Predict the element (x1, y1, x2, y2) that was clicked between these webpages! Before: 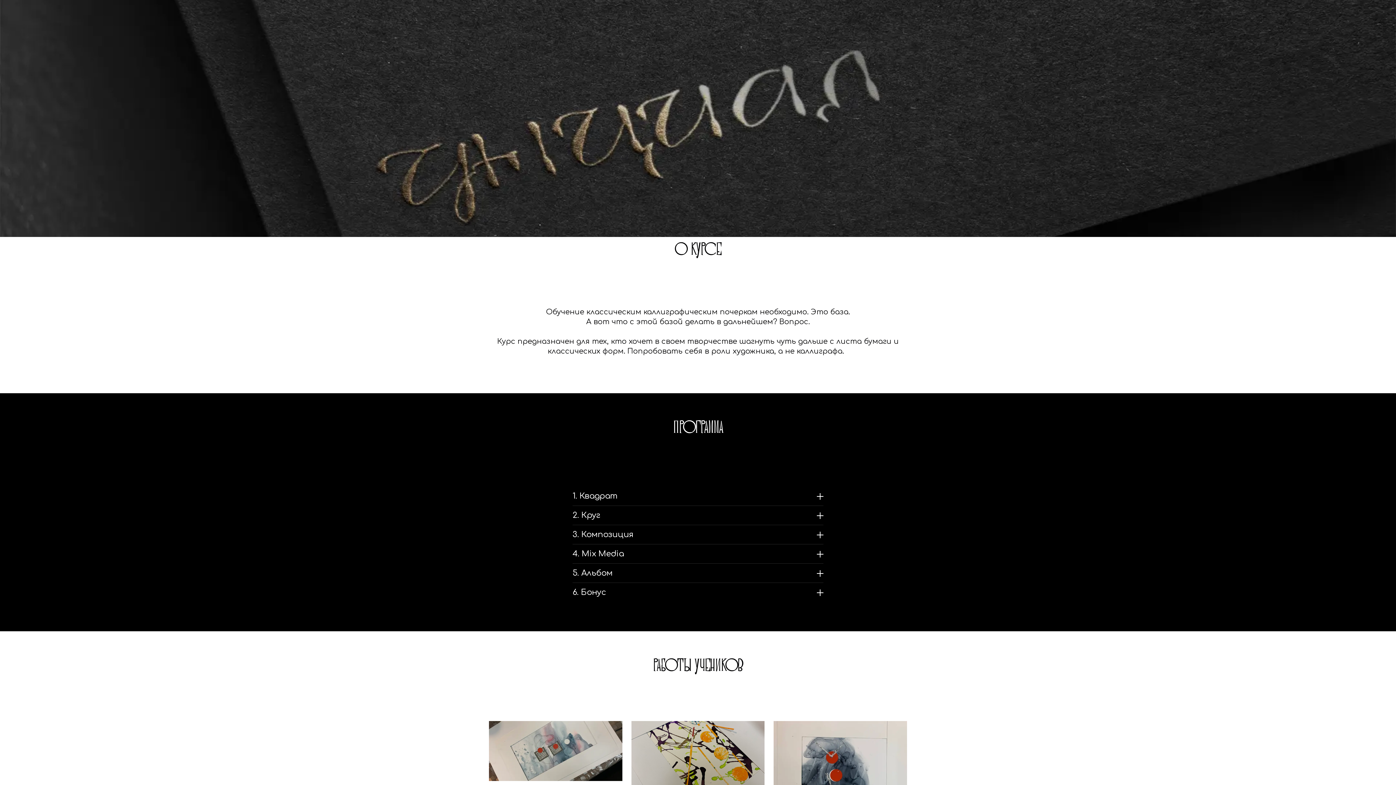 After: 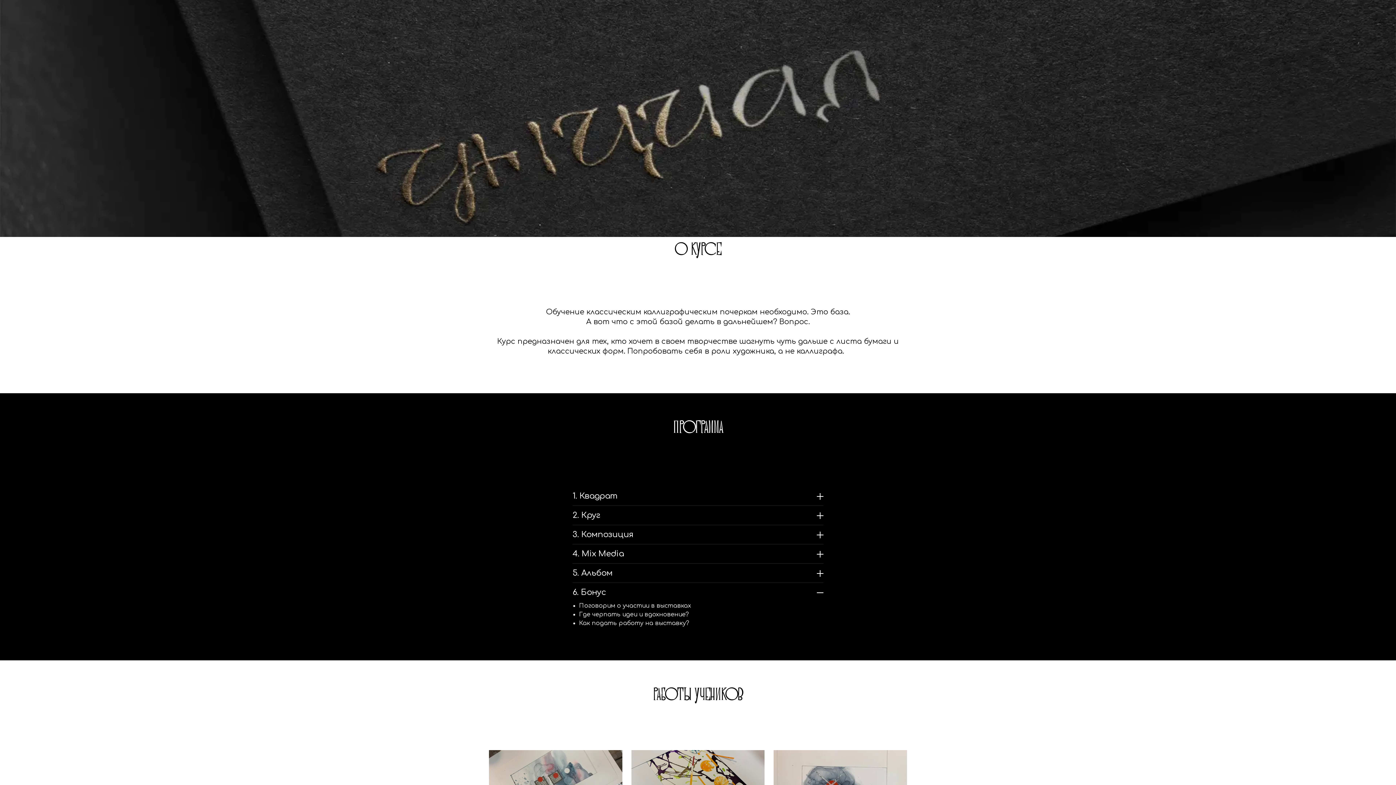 Action: bbox: (817, 589, 823, 596)